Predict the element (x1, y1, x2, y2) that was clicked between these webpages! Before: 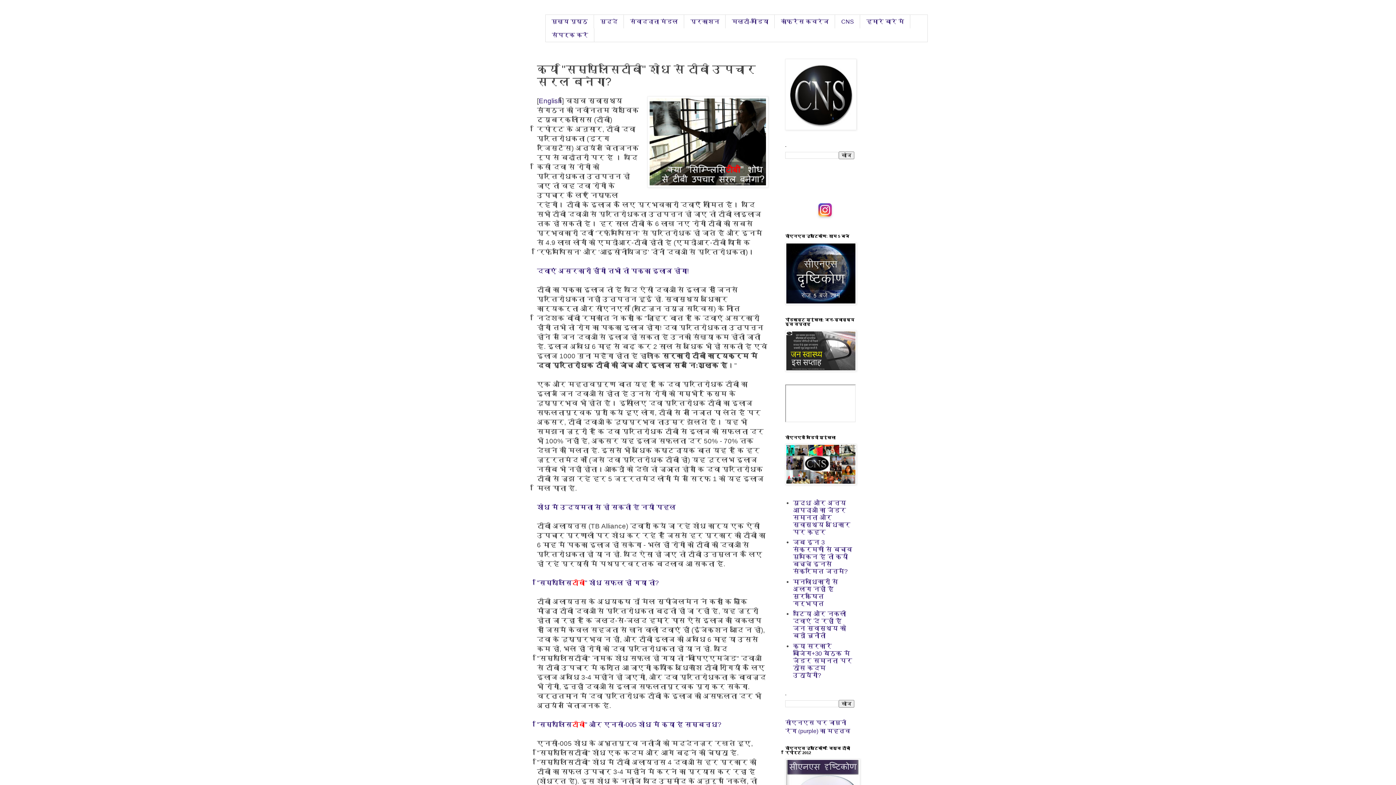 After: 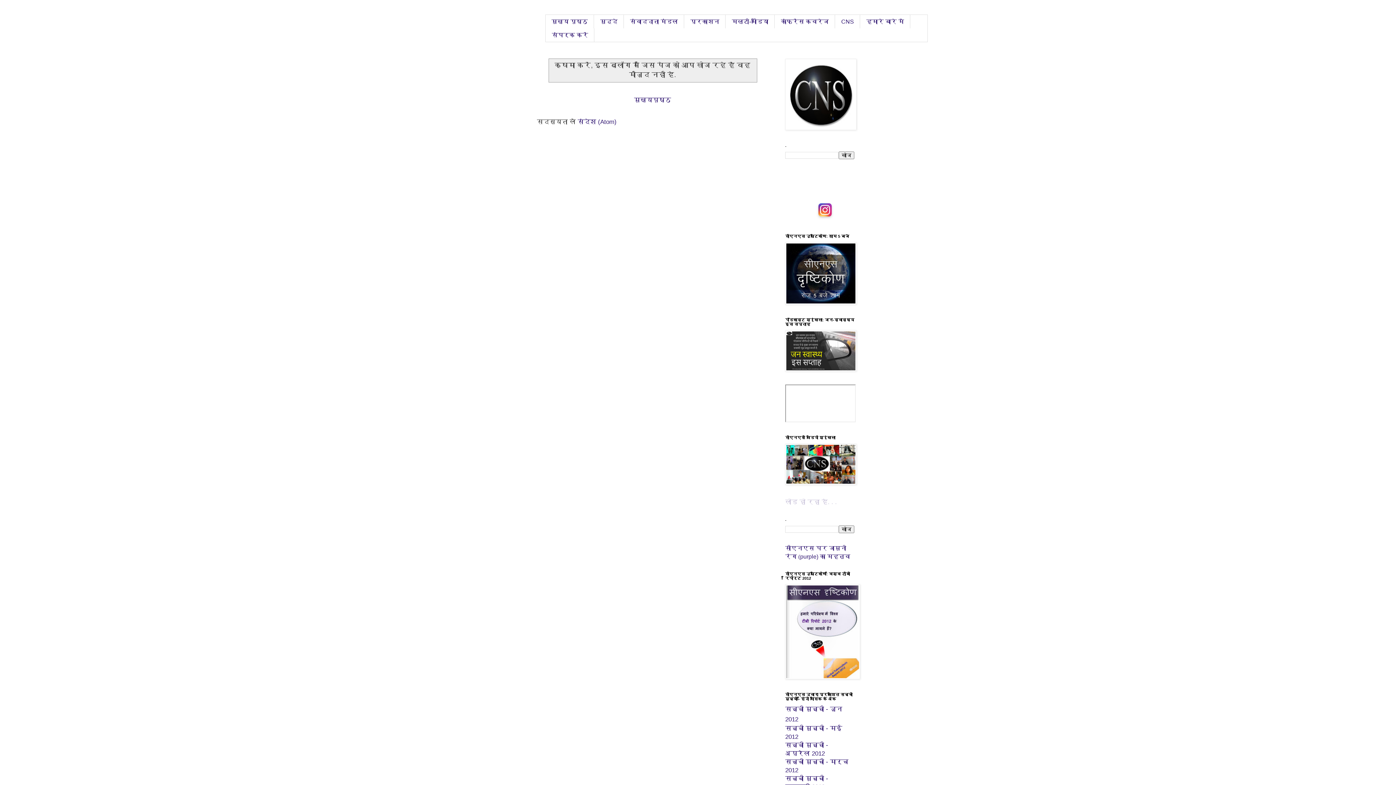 Action: bbox: (785, 366, 856, 373)